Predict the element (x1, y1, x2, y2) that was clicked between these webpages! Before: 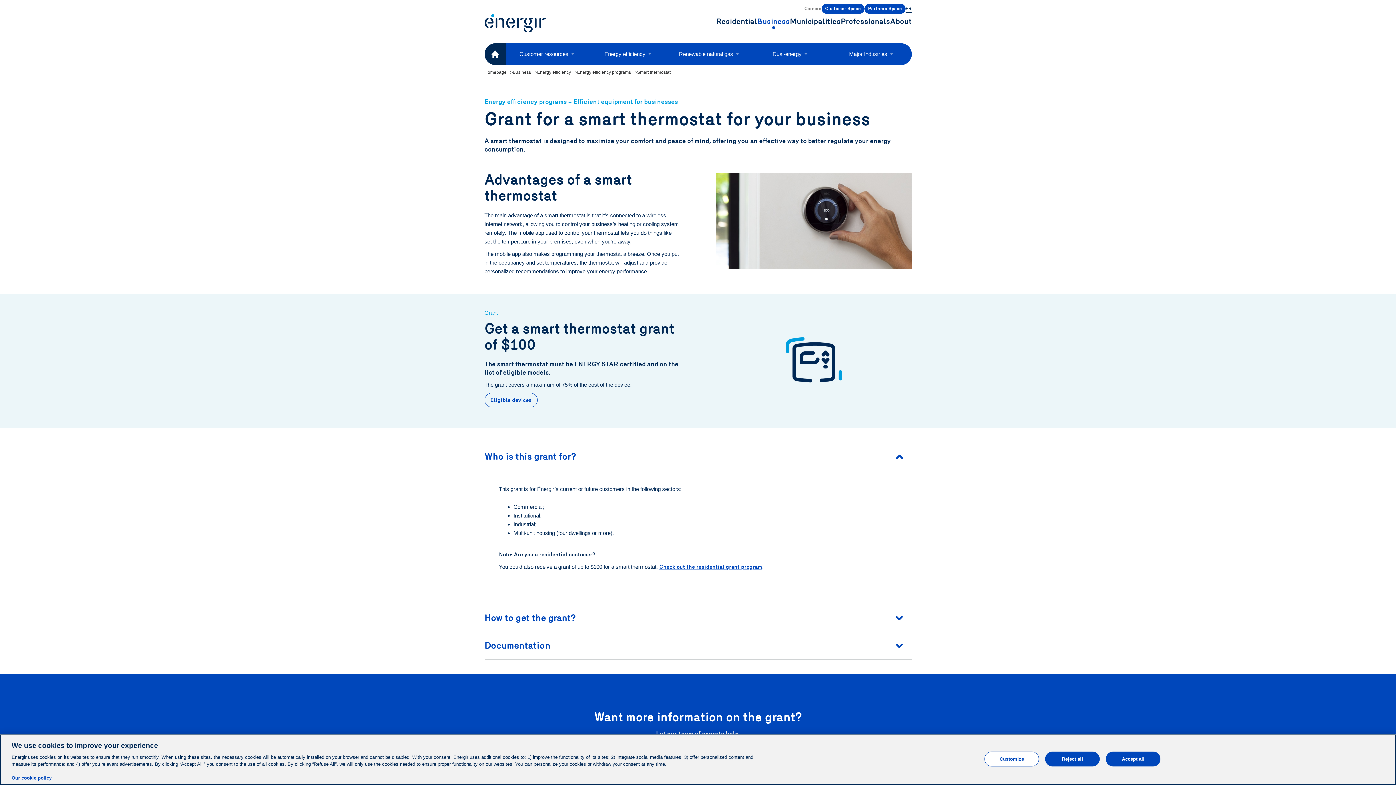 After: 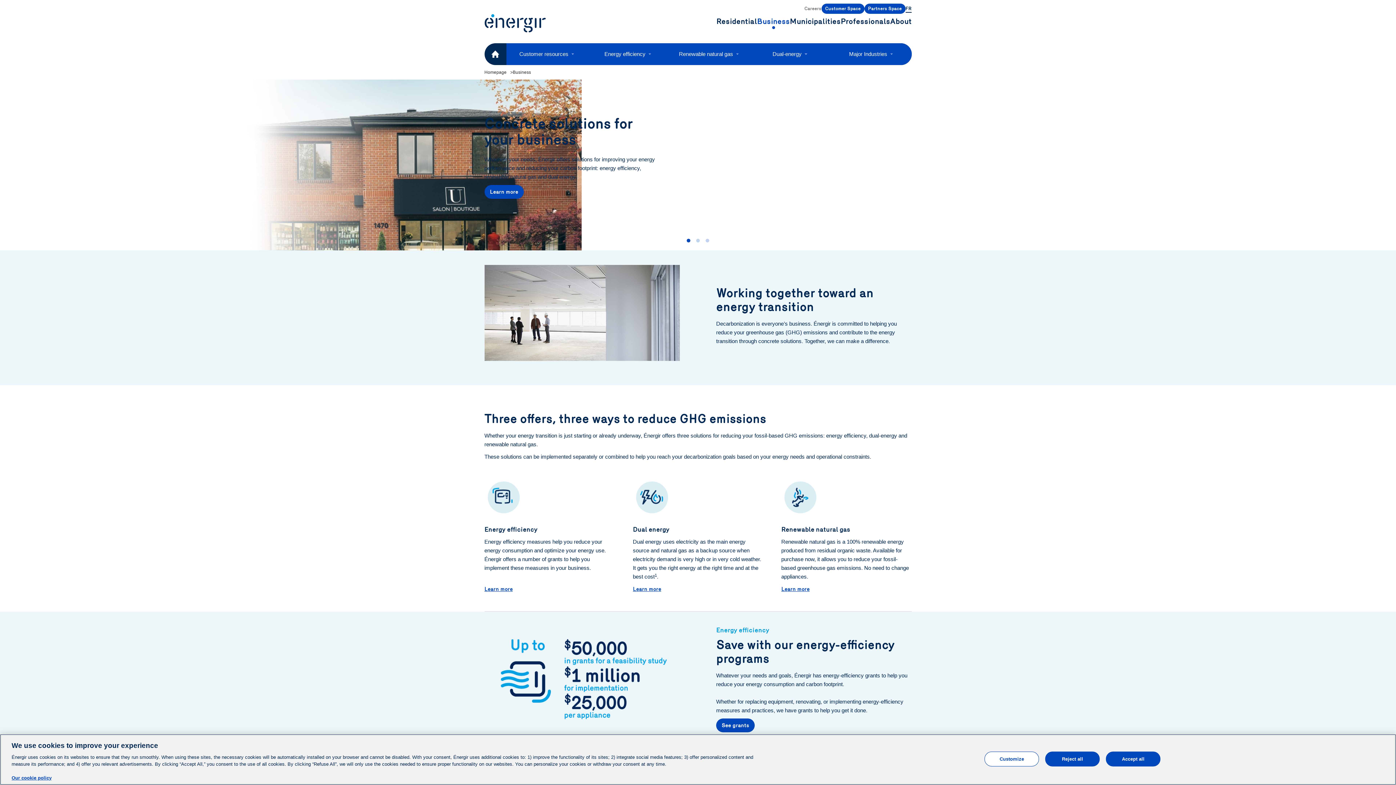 Action: label: Business bbox: (512, 68, 531, 75)